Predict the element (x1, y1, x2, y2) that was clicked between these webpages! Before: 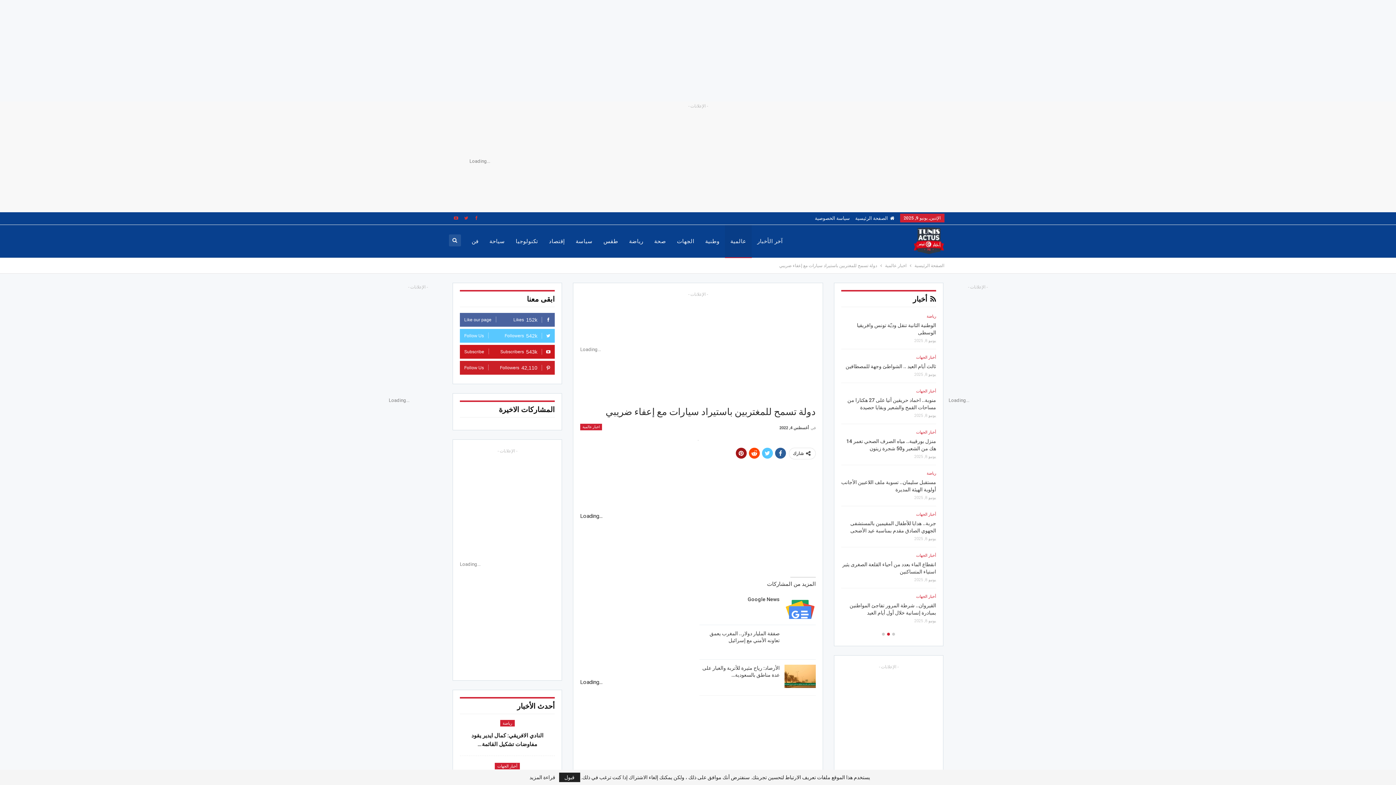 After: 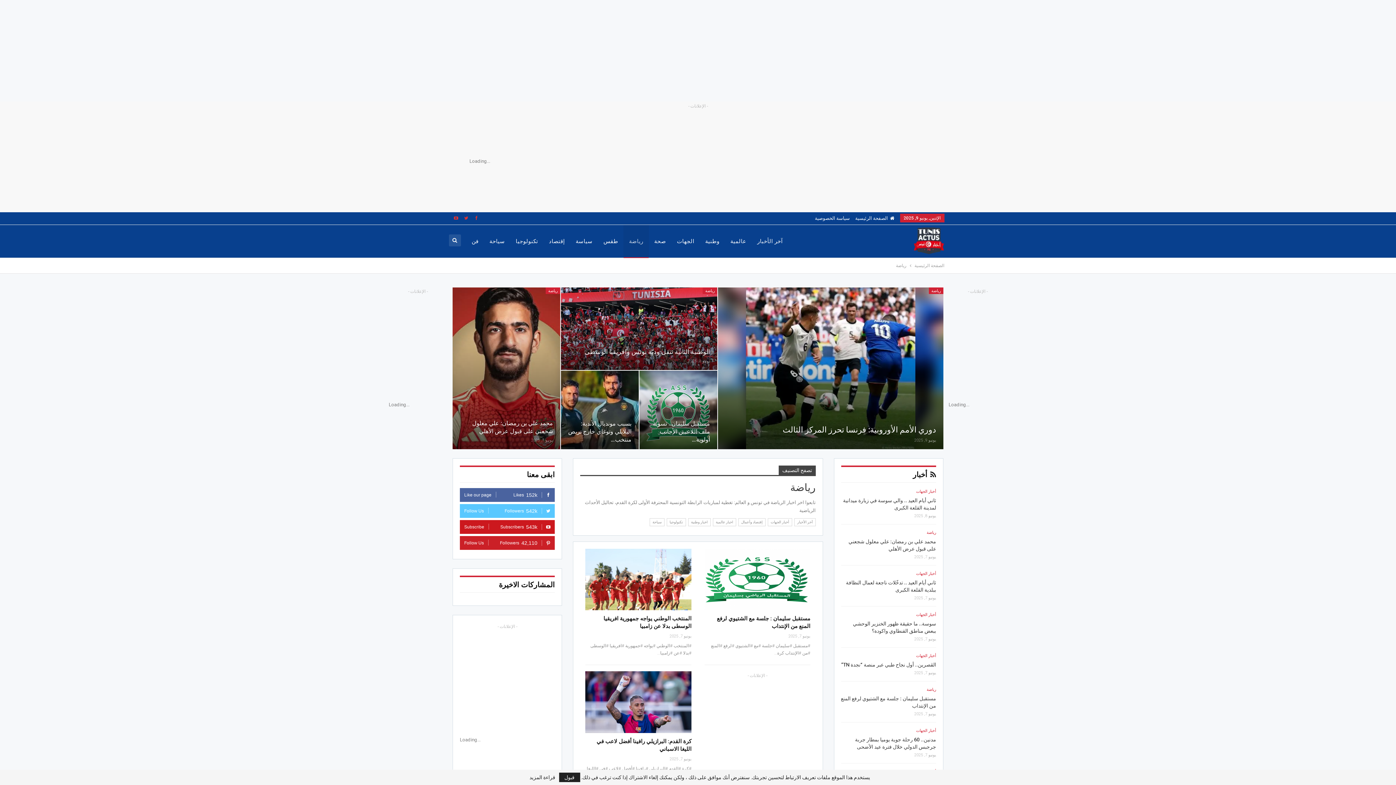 Action: label: رياضة bbox: (926, 471, 936, 475)